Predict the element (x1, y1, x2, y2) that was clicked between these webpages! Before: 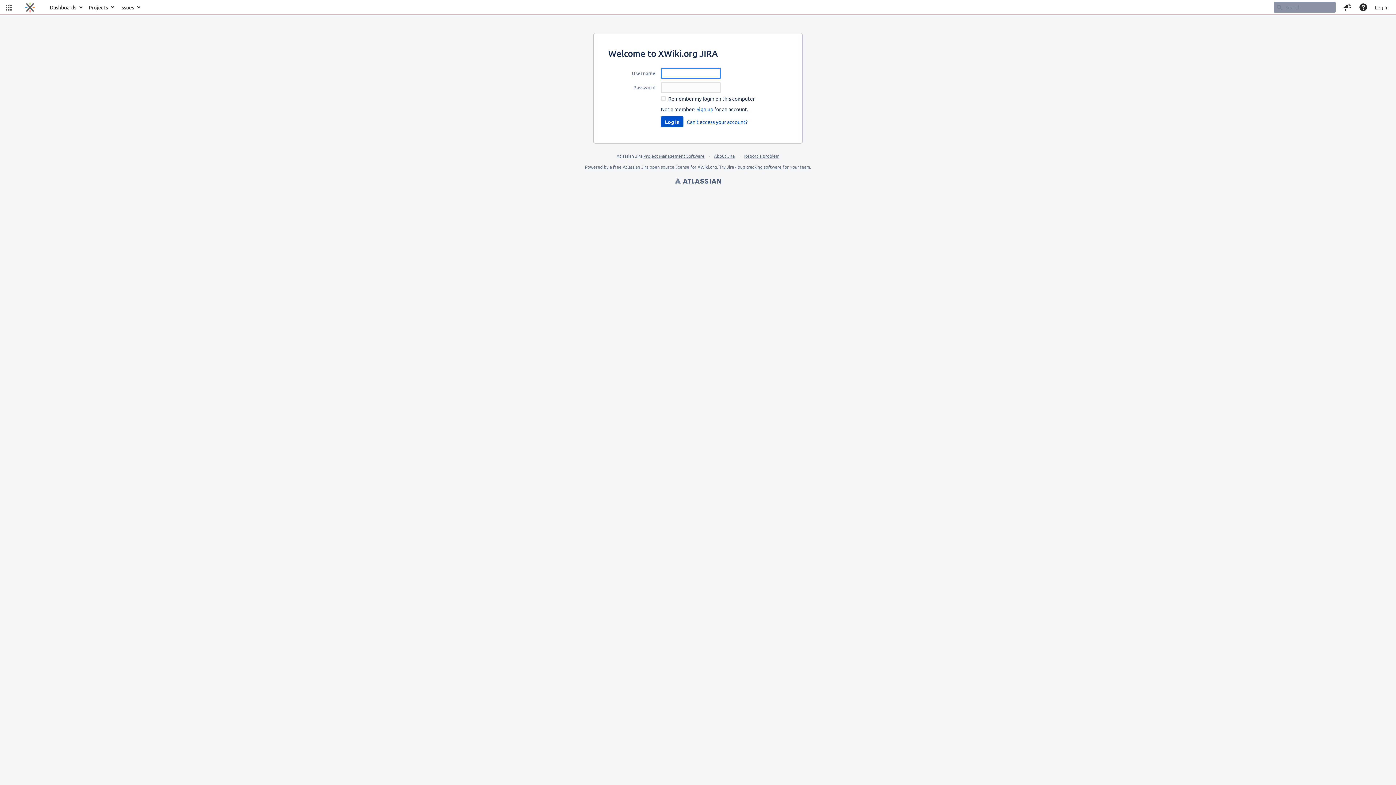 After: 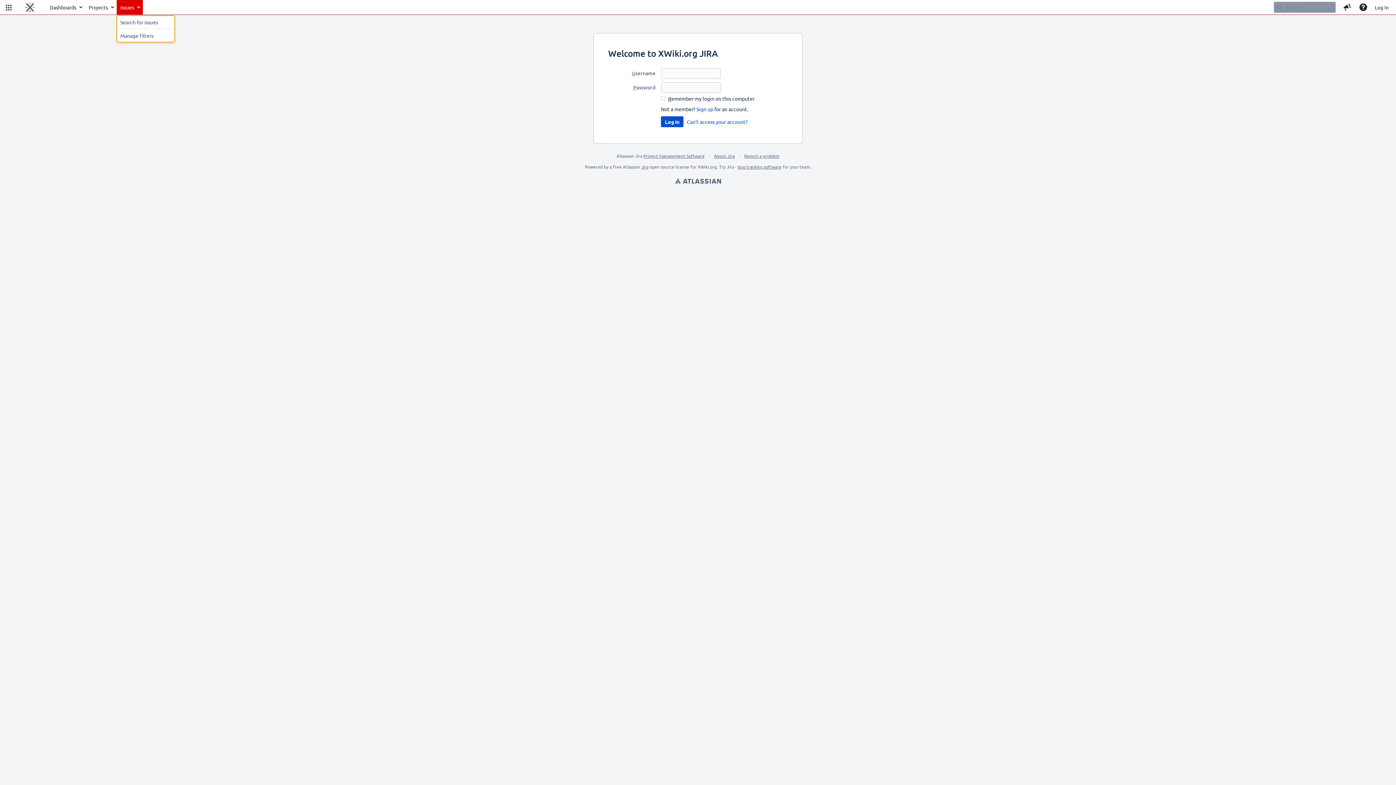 Action: label: Issues bbox: (116, 0, 142, 14)